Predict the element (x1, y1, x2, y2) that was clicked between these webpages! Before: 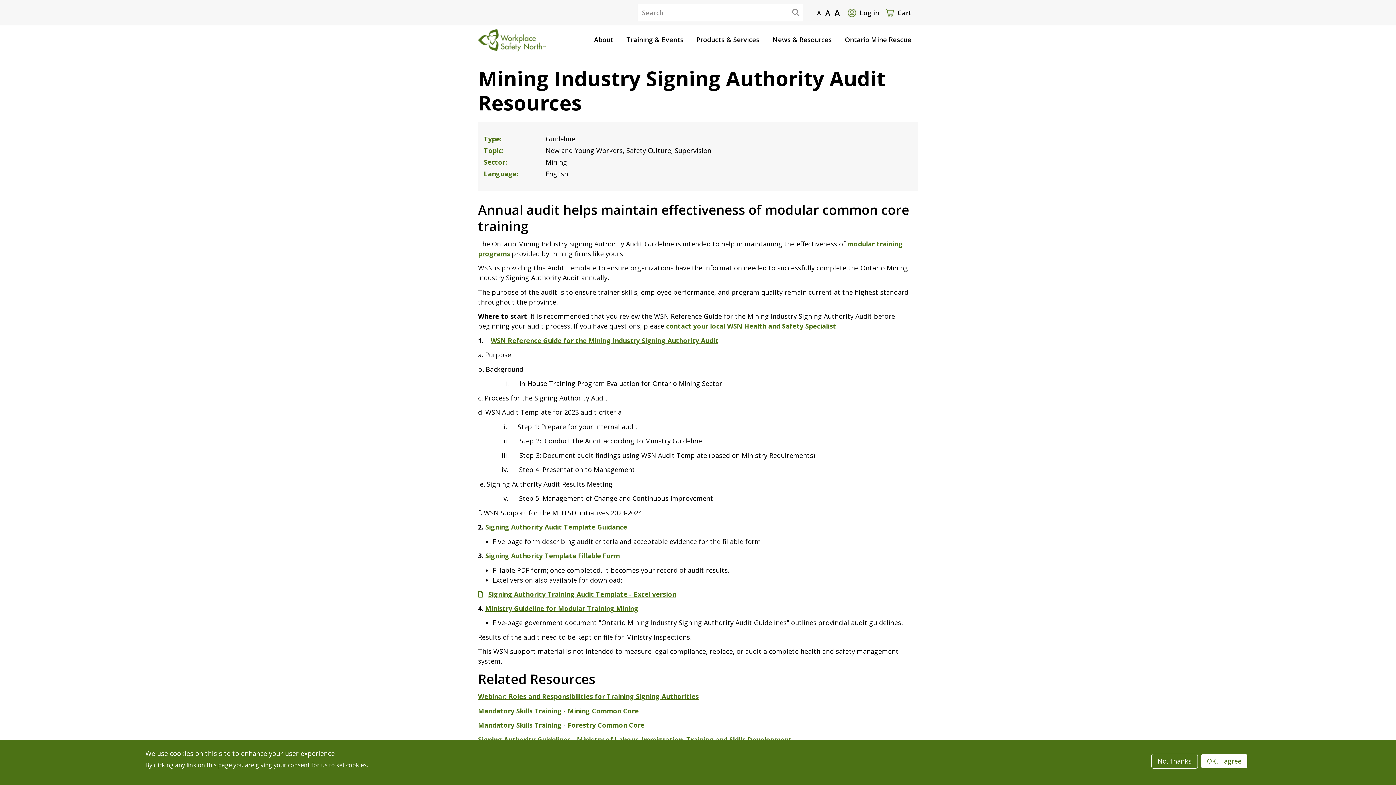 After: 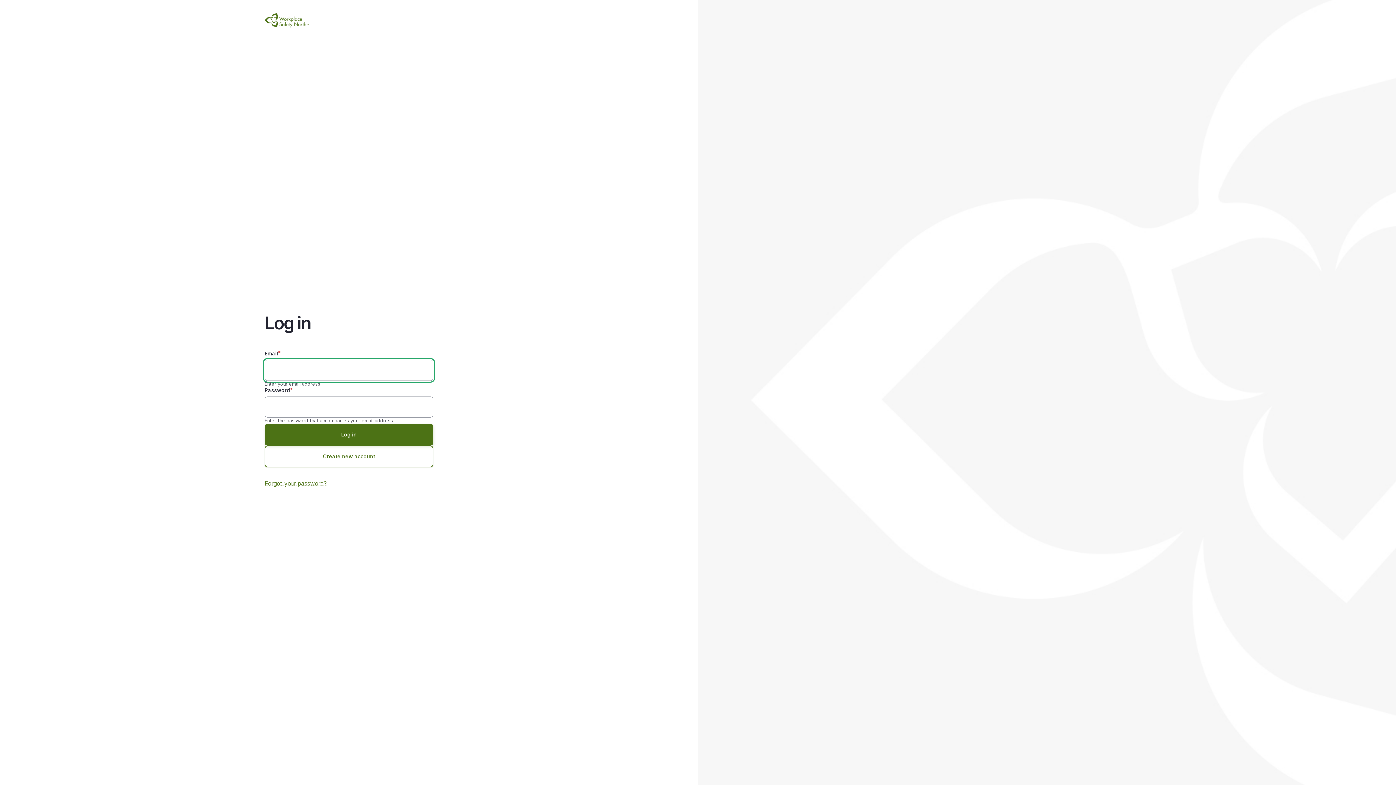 Action: bbox: (842, 3, 884, 21) label: Log in